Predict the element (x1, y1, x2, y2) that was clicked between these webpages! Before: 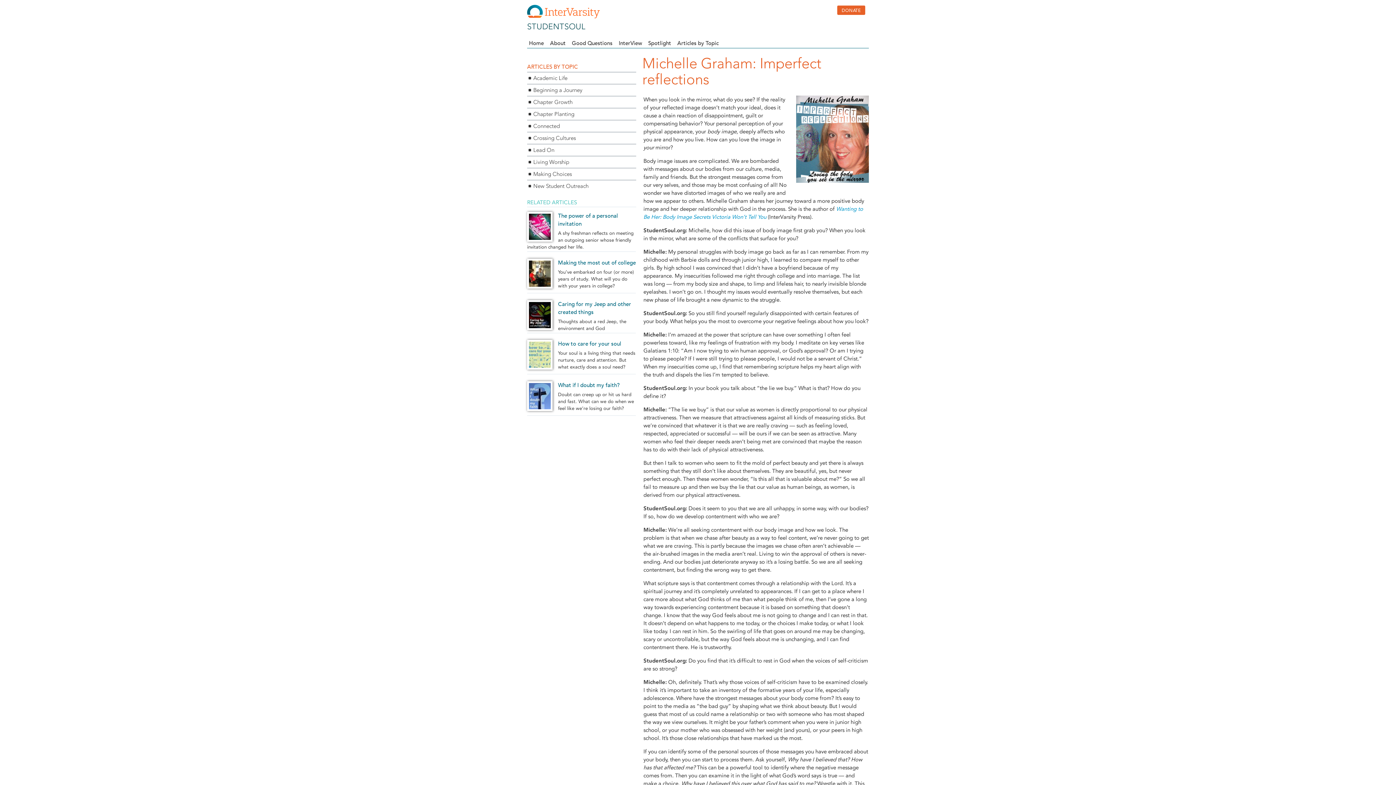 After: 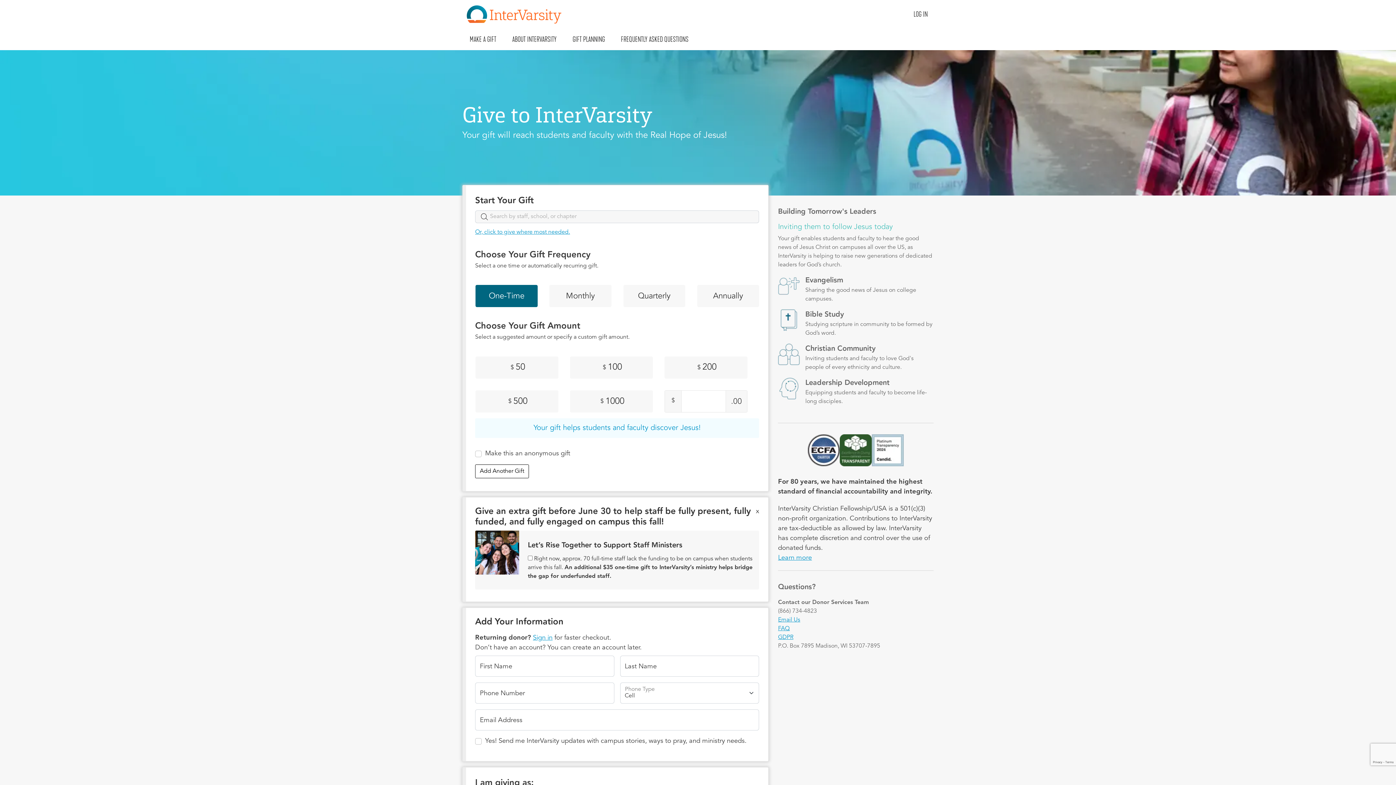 Action: bbox: (837, 5, 865, 14) label: DONATE